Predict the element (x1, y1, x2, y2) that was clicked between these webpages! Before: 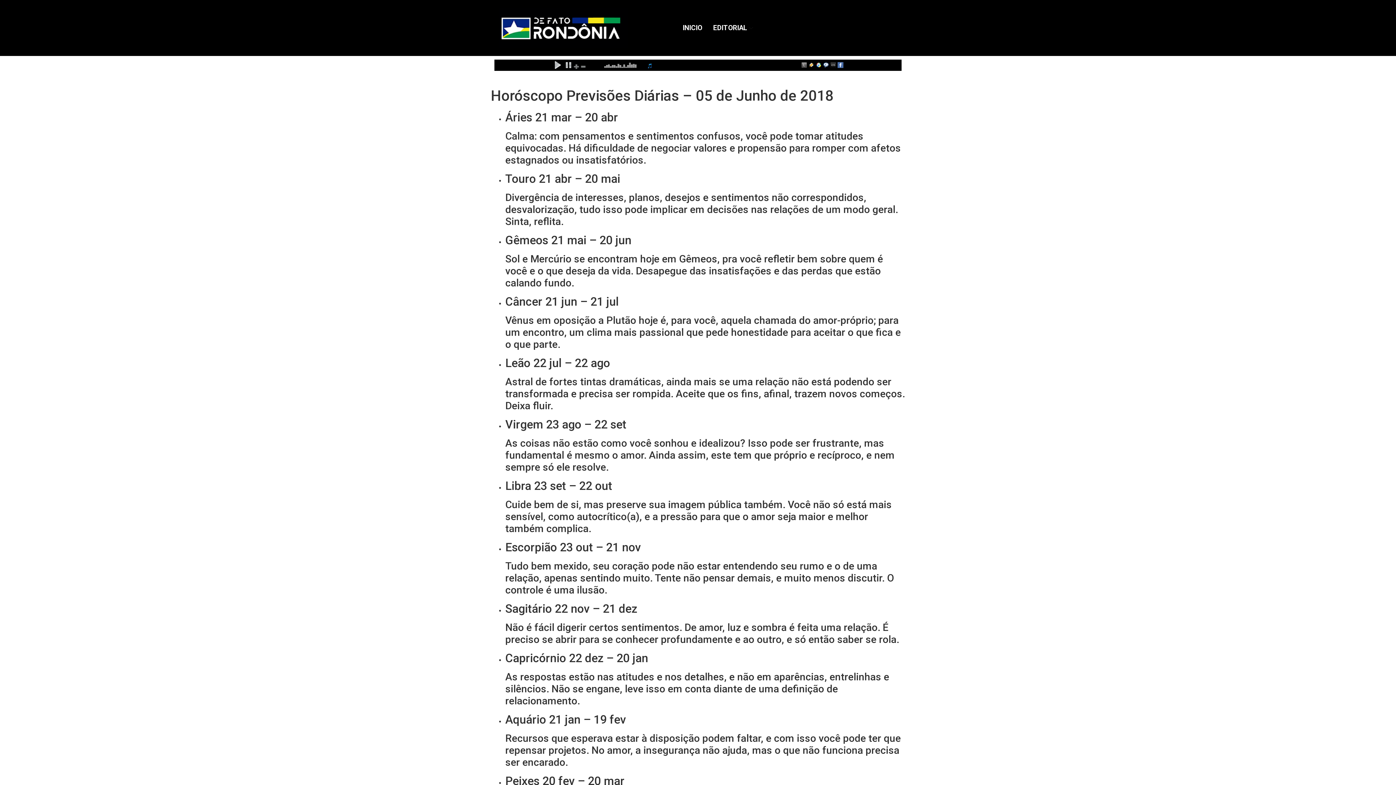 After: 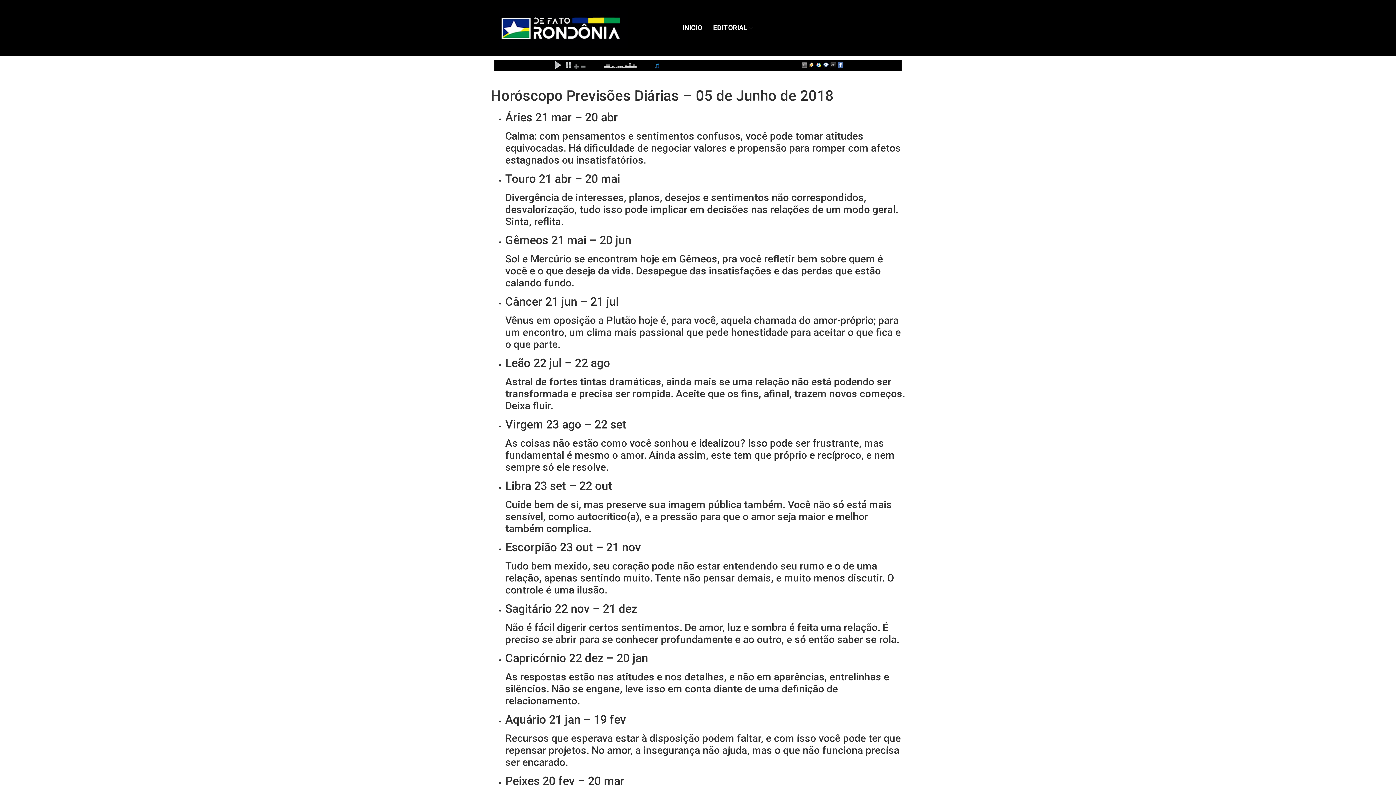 Action: bbox: (832, 20, 843, 35) label: Facebook